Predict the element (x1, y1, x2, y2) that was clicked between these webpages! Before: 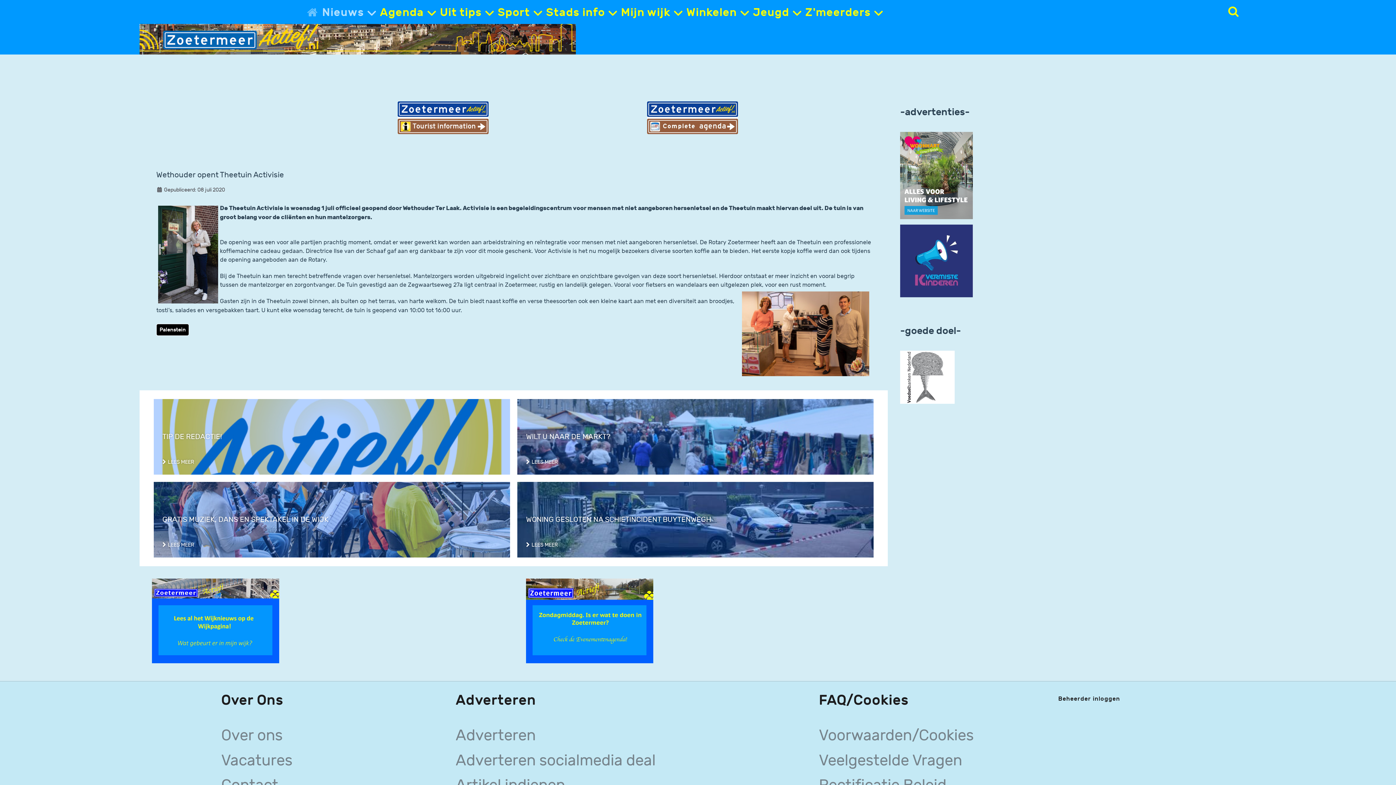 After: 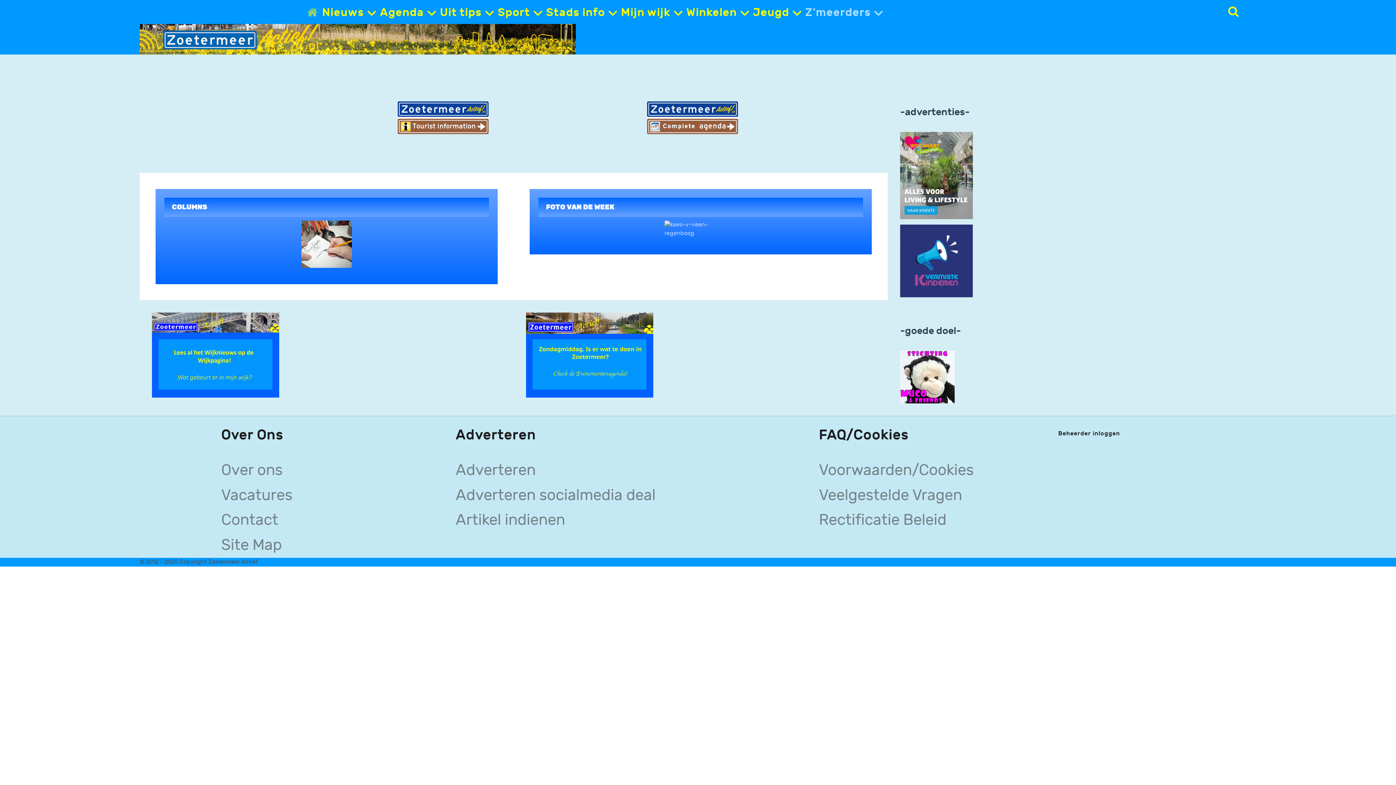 Action: label: Z'meerders  bbox: (802, 3, 882, 20)